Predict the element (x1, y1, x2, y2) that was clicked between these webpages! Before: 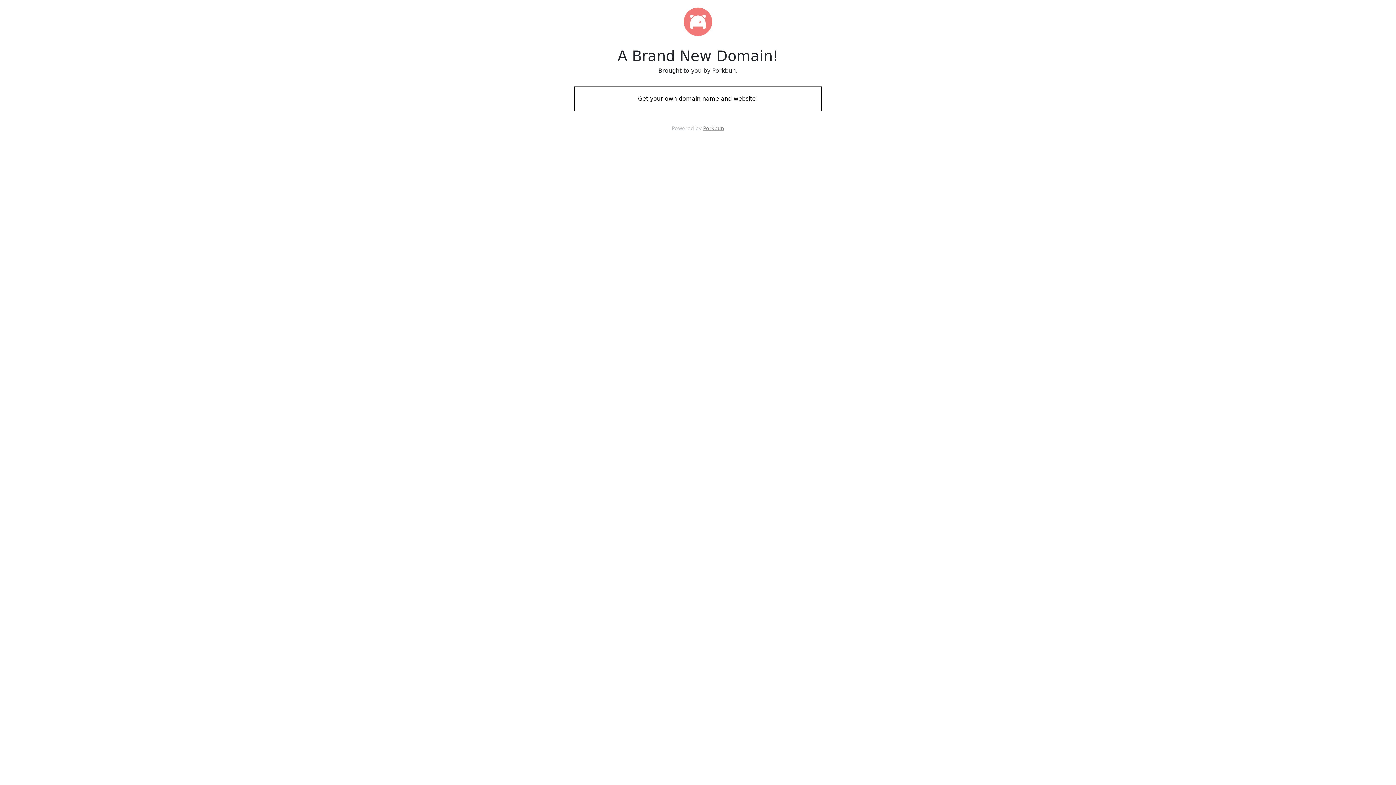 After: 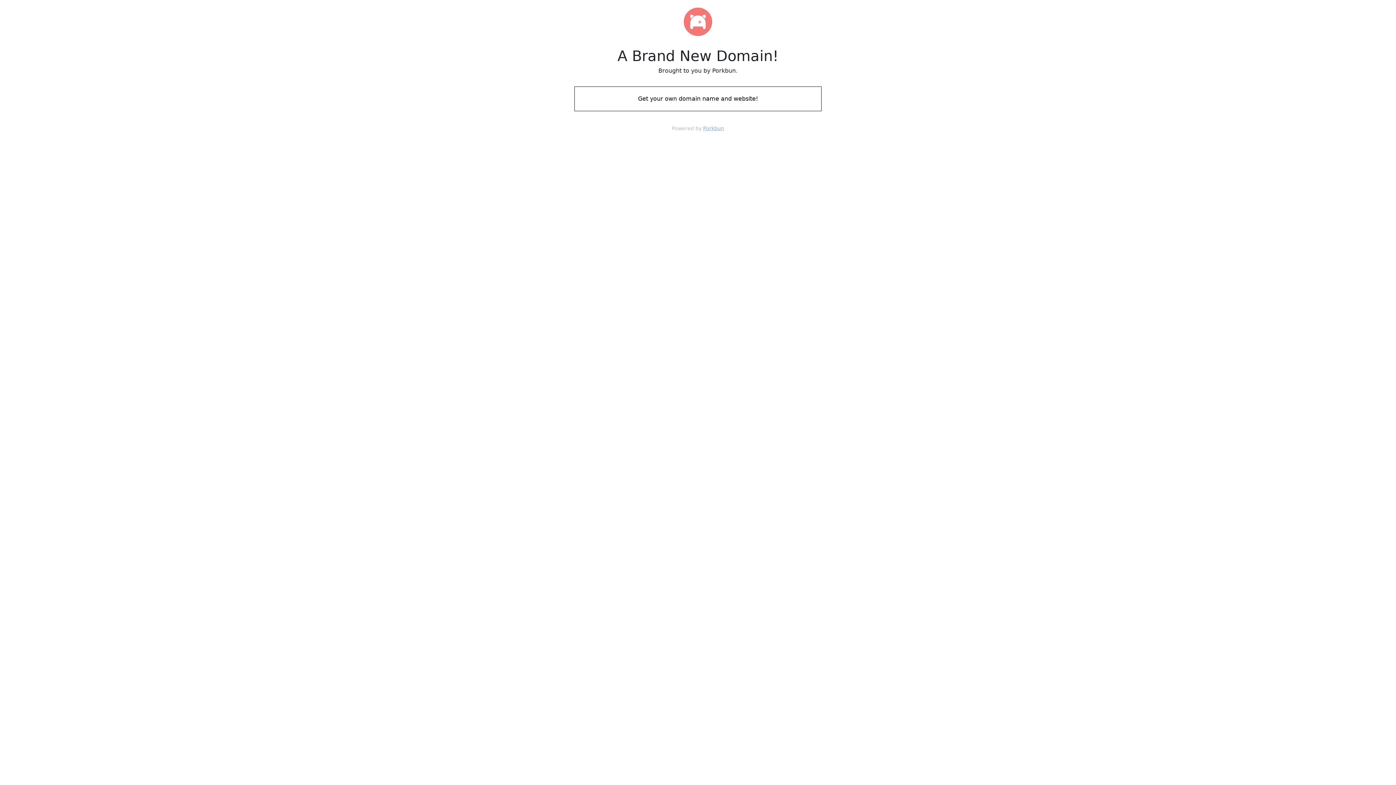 Action: label: Porkbun bbox: (703, 125, 724, 131)